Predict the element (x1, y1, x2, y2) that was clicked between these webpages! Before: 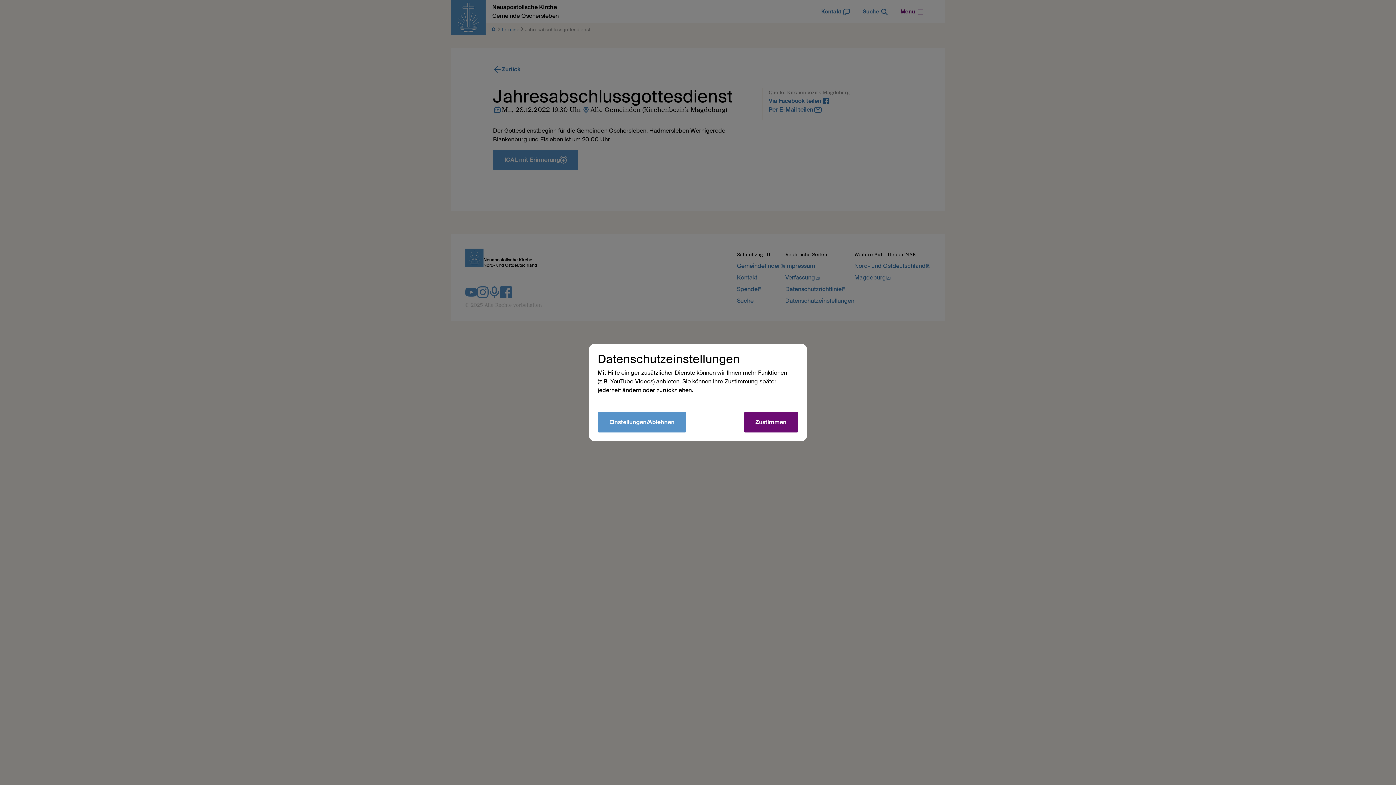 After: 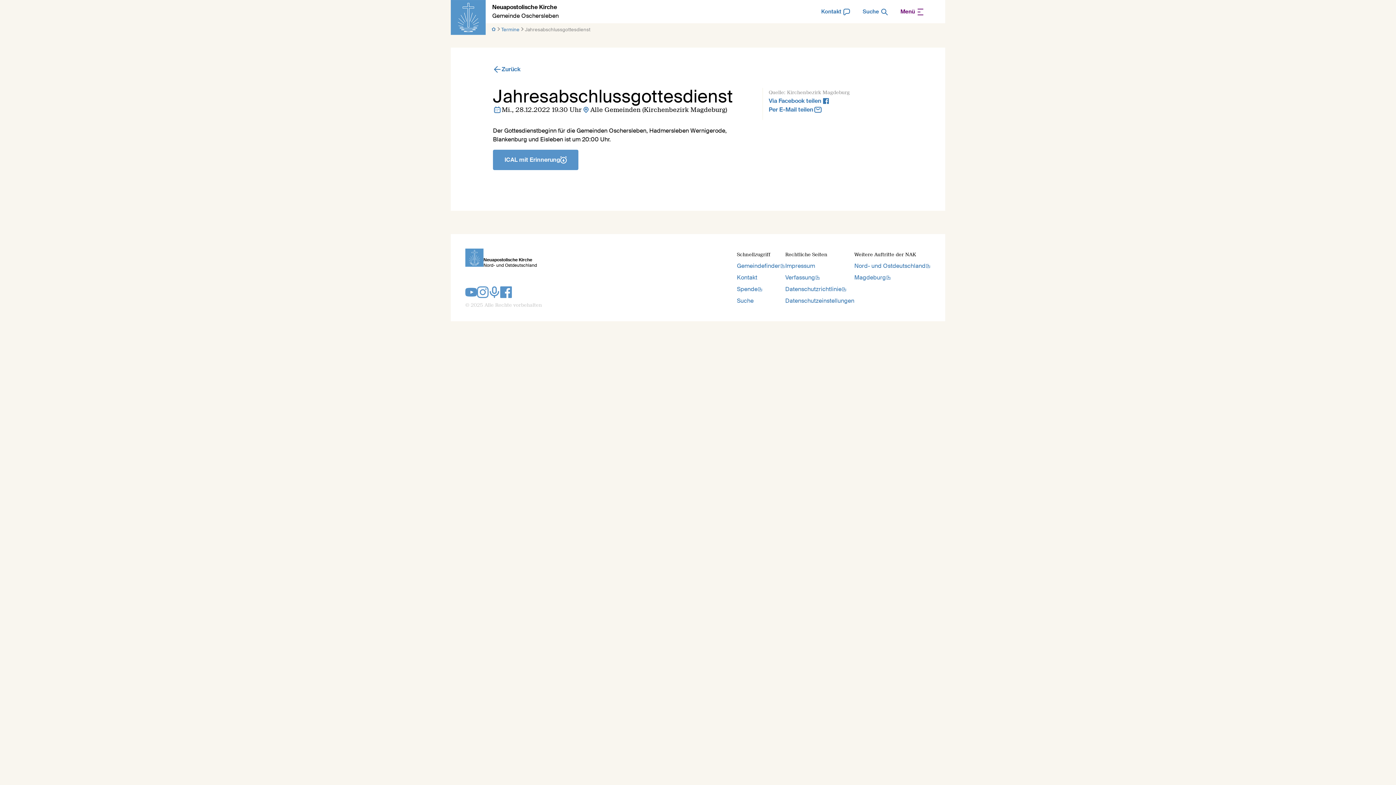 Action: label: Zustimmen bbox: (744, 412, 798, 432)